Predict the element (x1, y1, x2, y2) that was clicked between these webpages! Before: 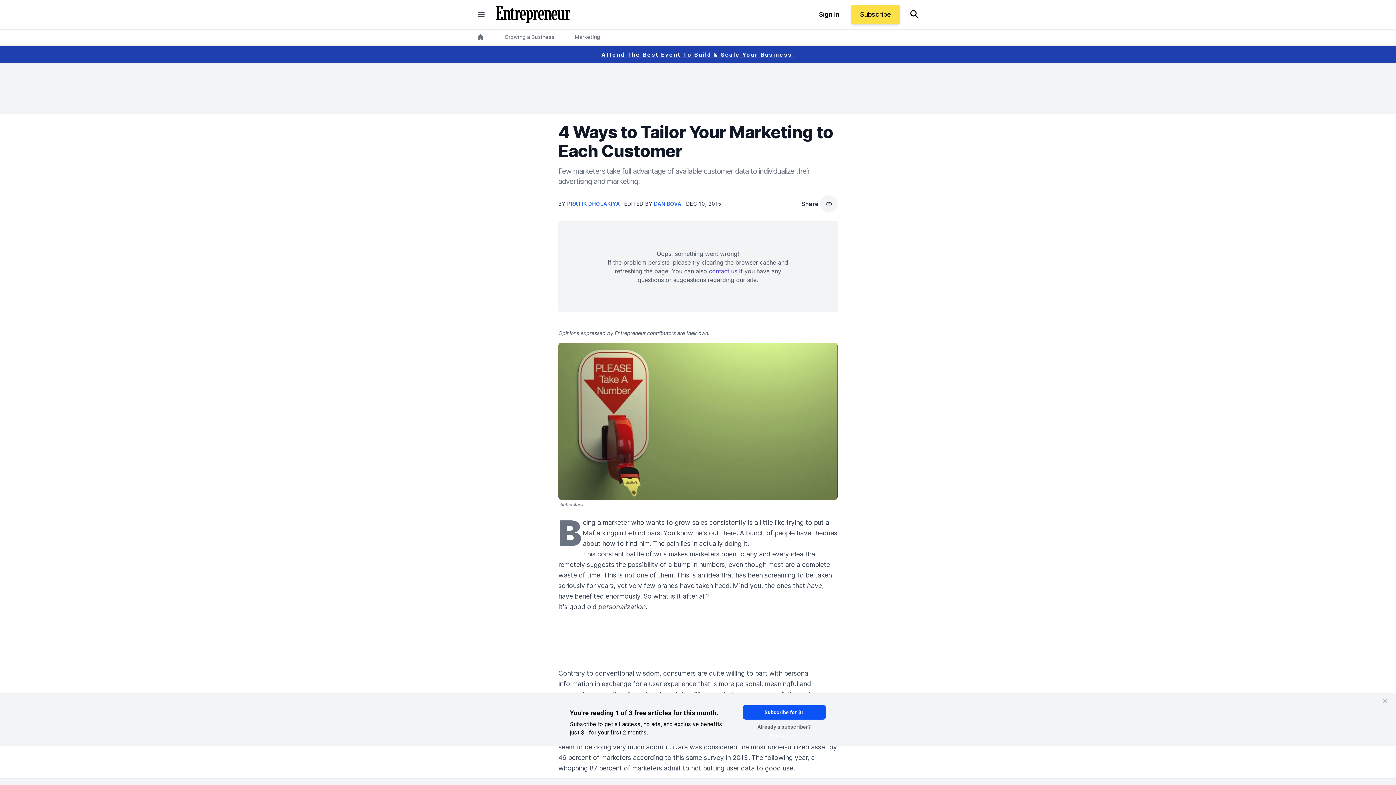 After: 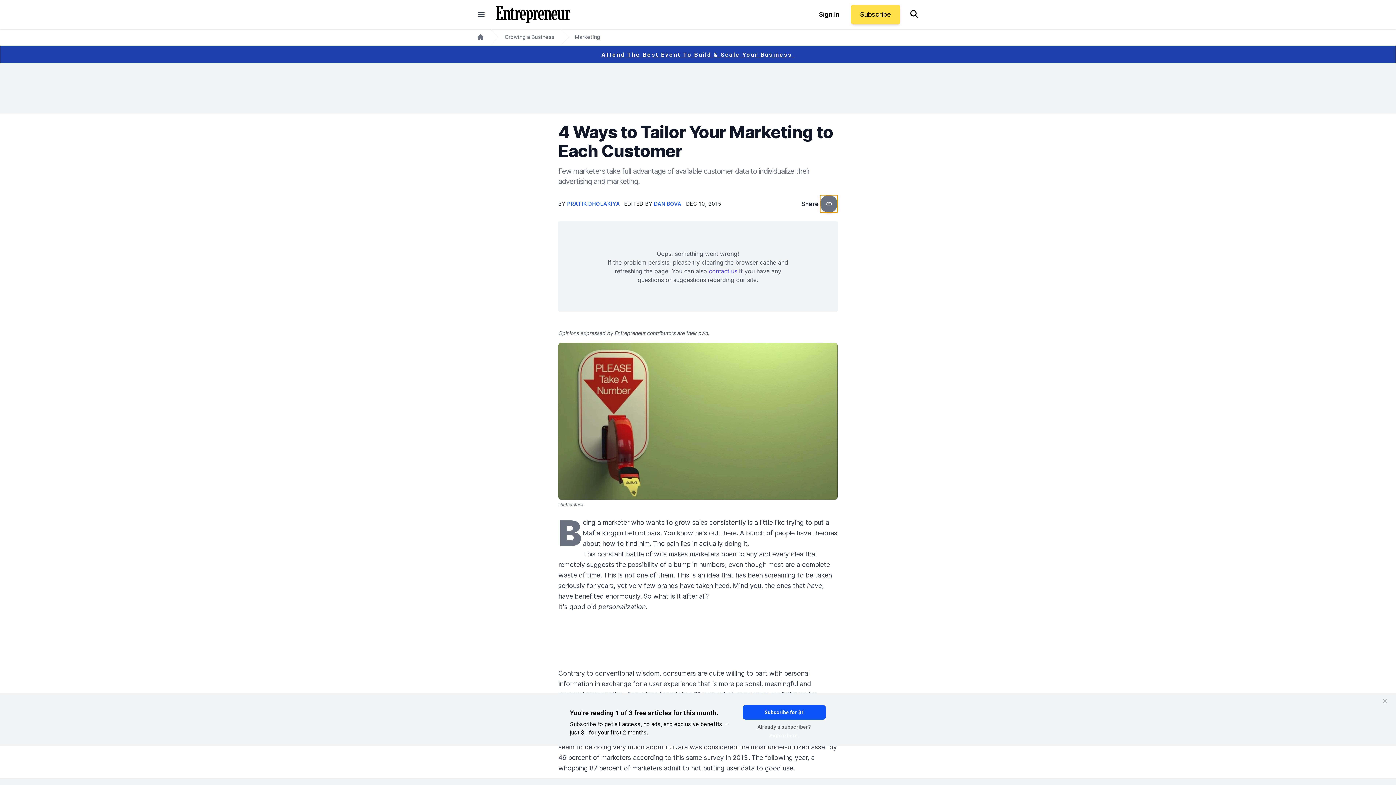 Action: label: copy bbox: (820, 195, 837, 212)